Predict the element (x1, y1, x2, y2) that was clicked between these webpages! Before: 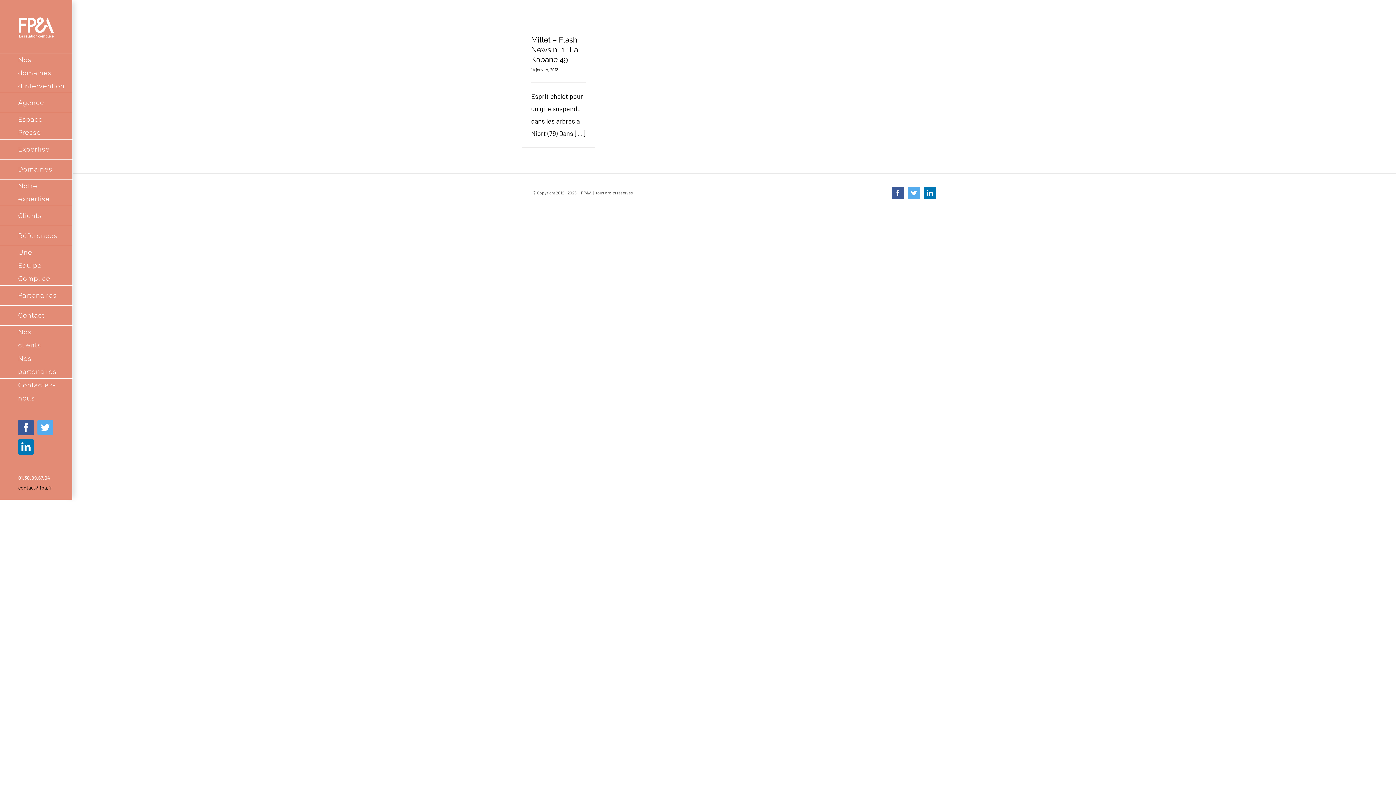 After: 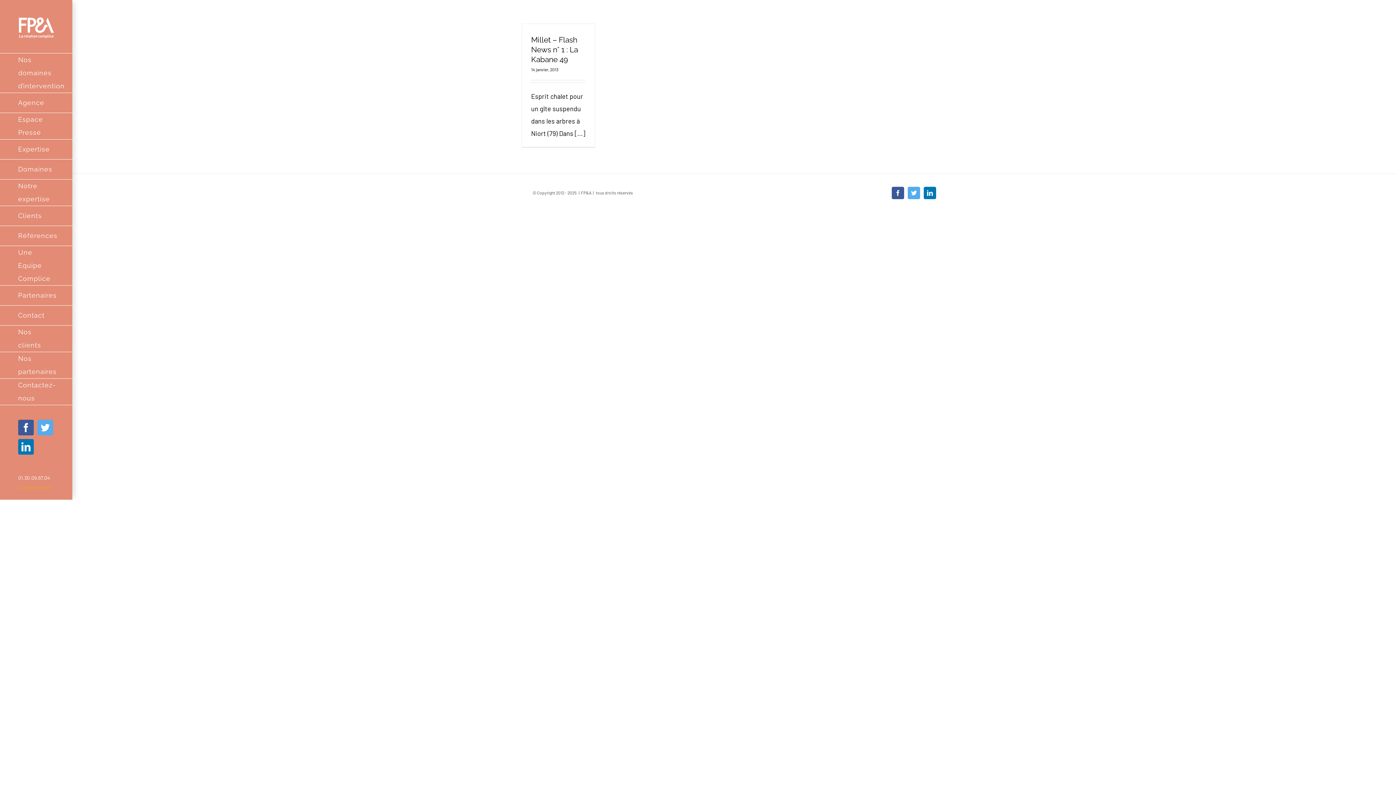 Action: label: contact@fpa.fr bbox: (18, 484, 52, 490)